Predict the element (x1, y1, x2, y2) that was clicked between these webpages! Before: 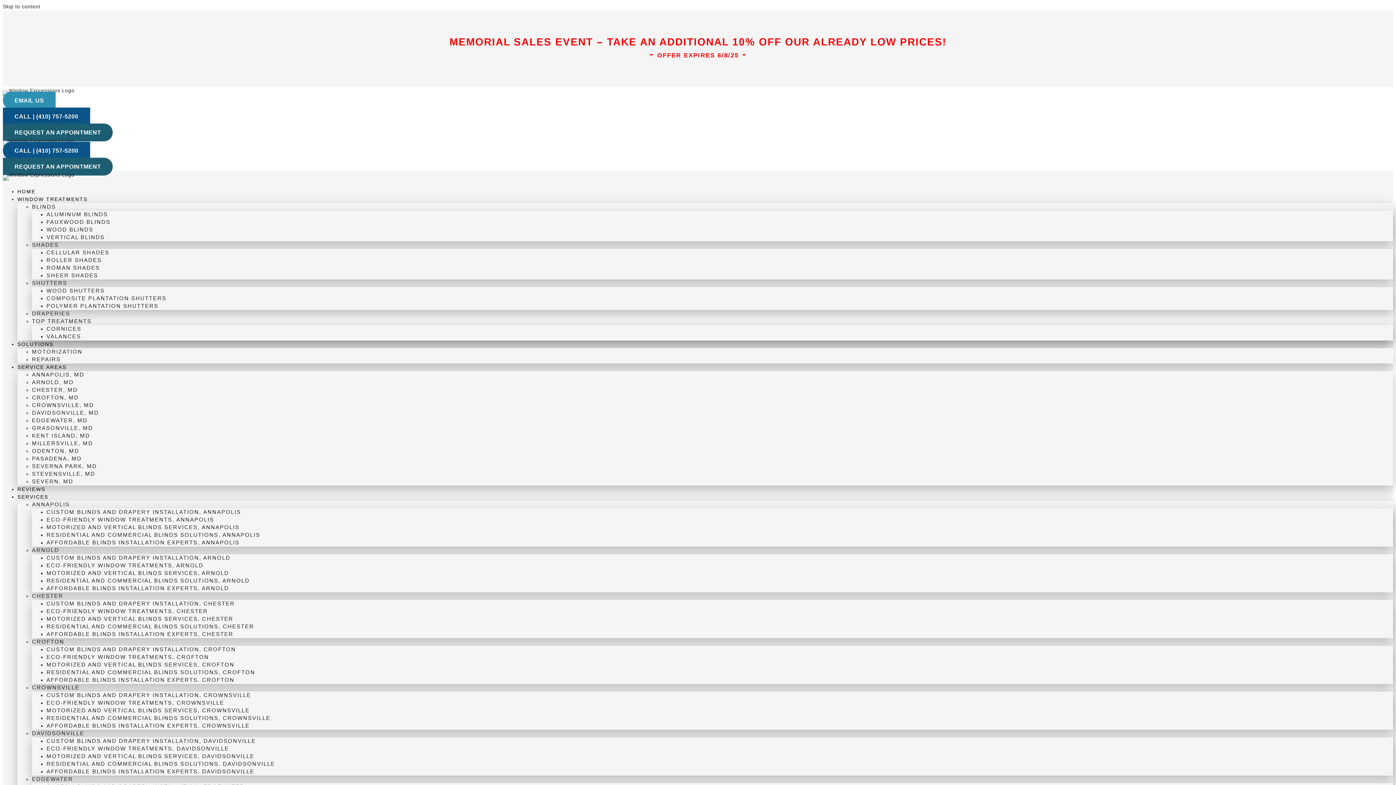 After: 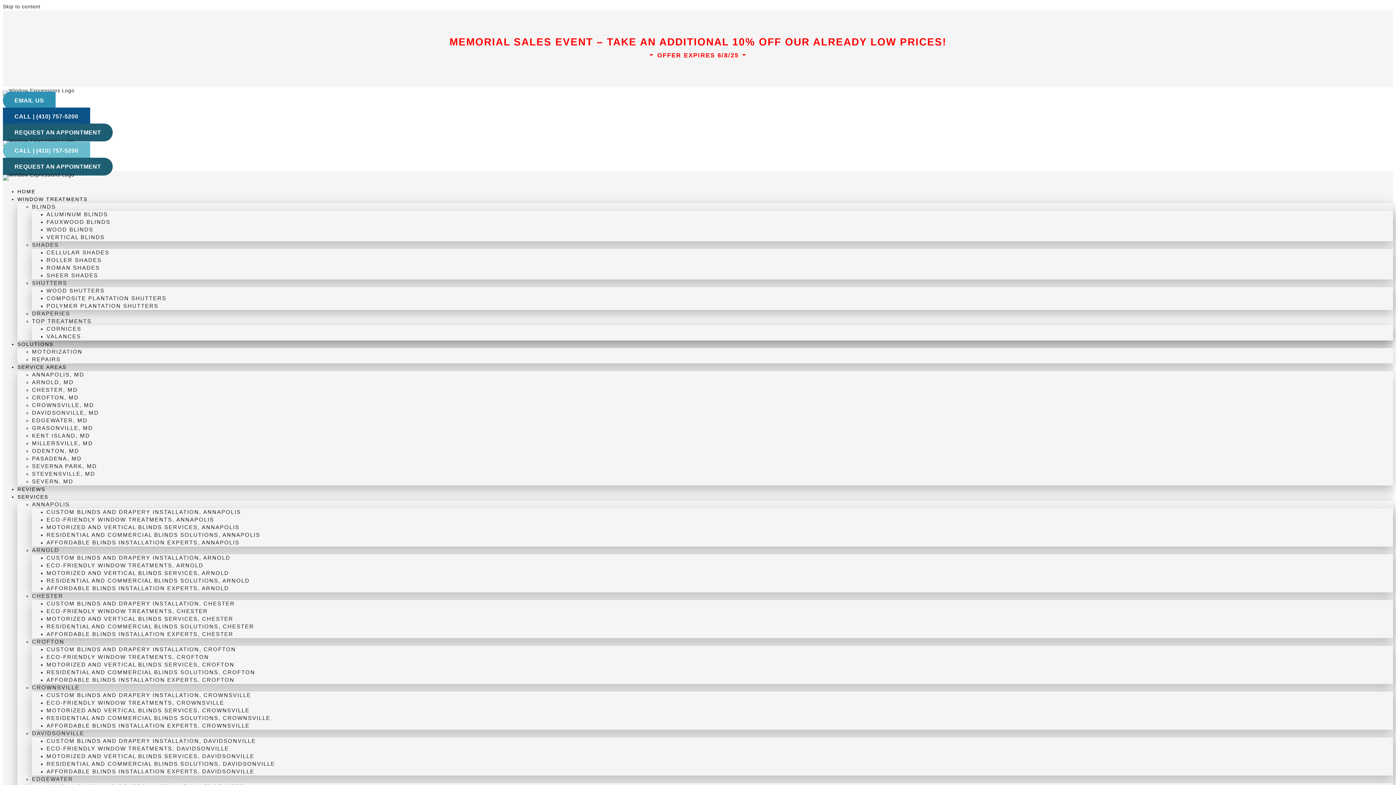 Action: bbox: (2, 141, 90, 159) label: CALL | (410) 757-5200